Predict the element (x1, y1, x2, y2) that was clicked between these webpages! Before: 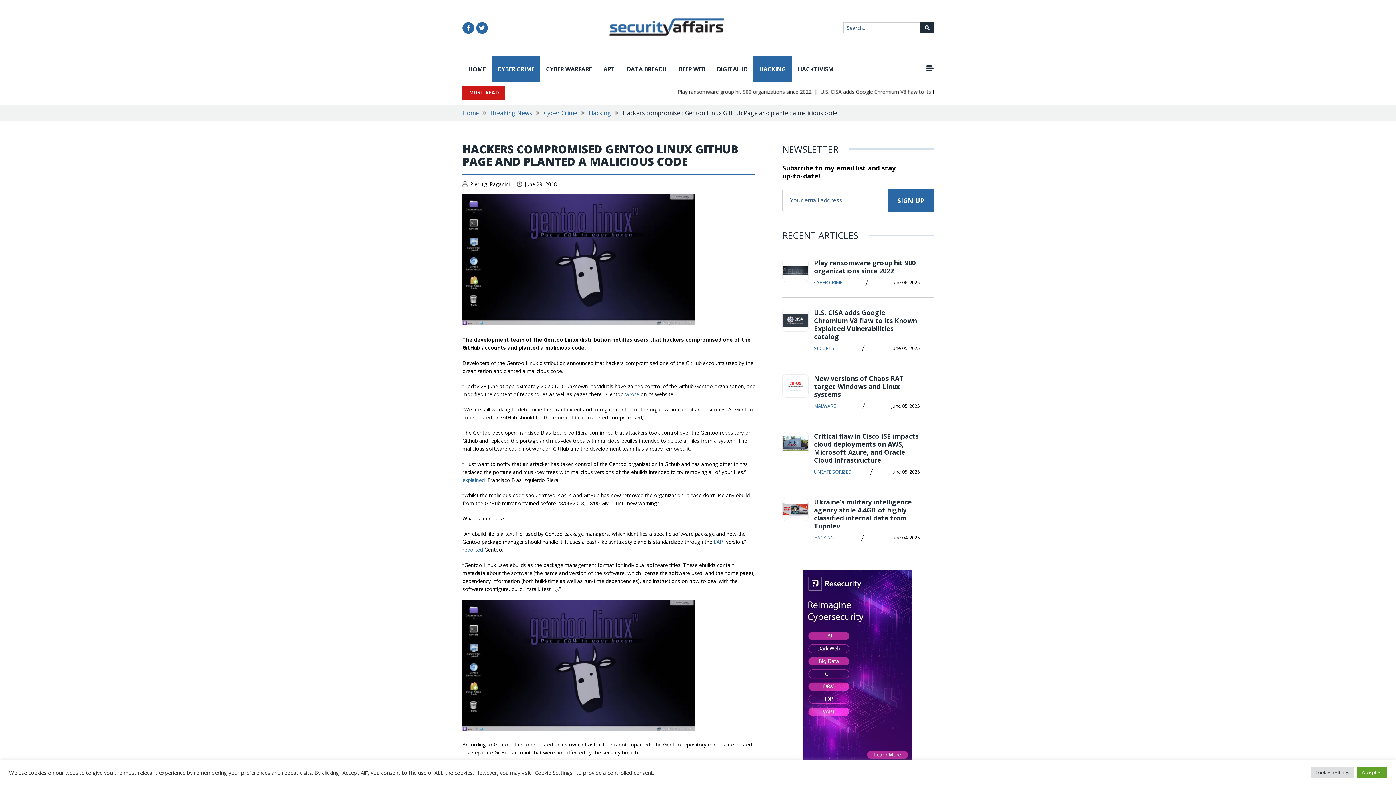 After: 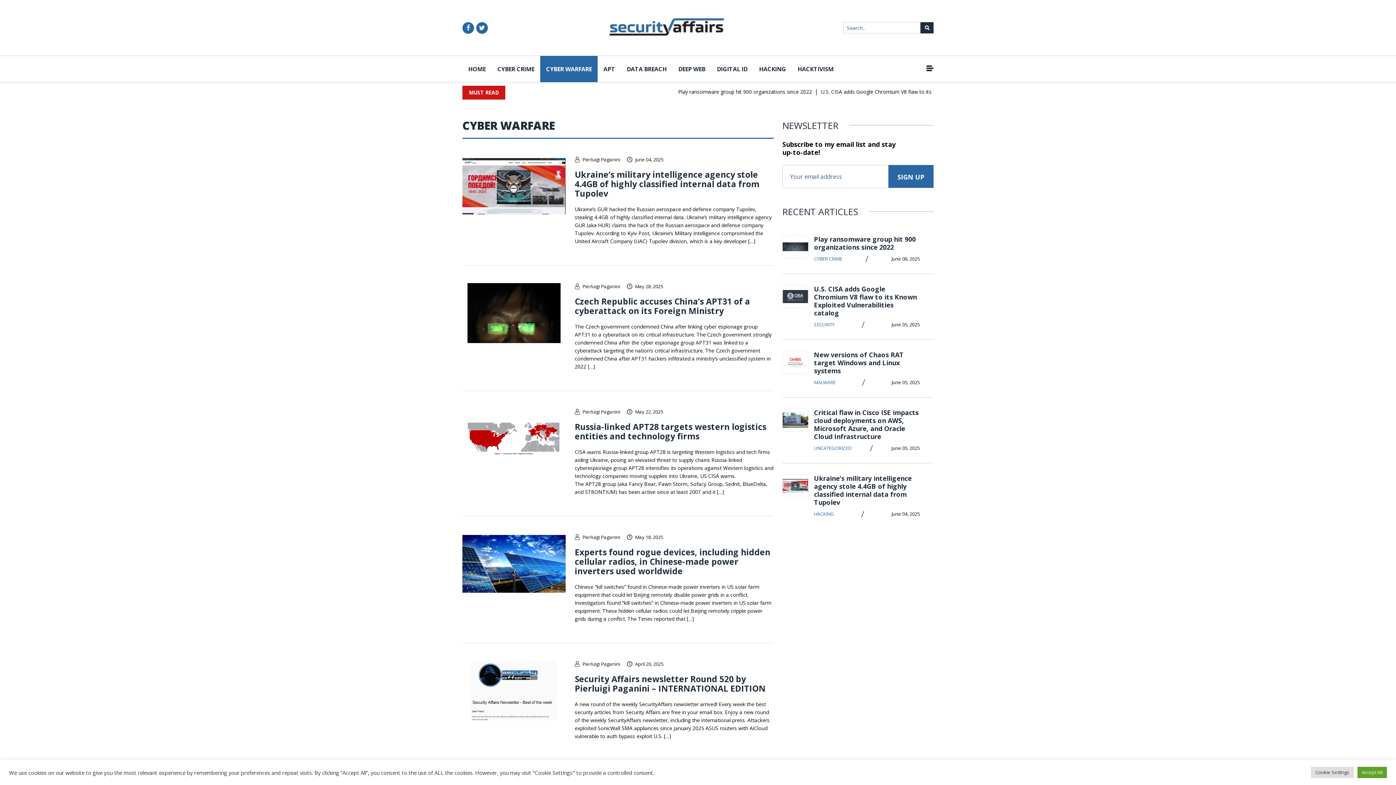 Action: label: CYBER WARFARE bbox: (540, 56, 597, 82)